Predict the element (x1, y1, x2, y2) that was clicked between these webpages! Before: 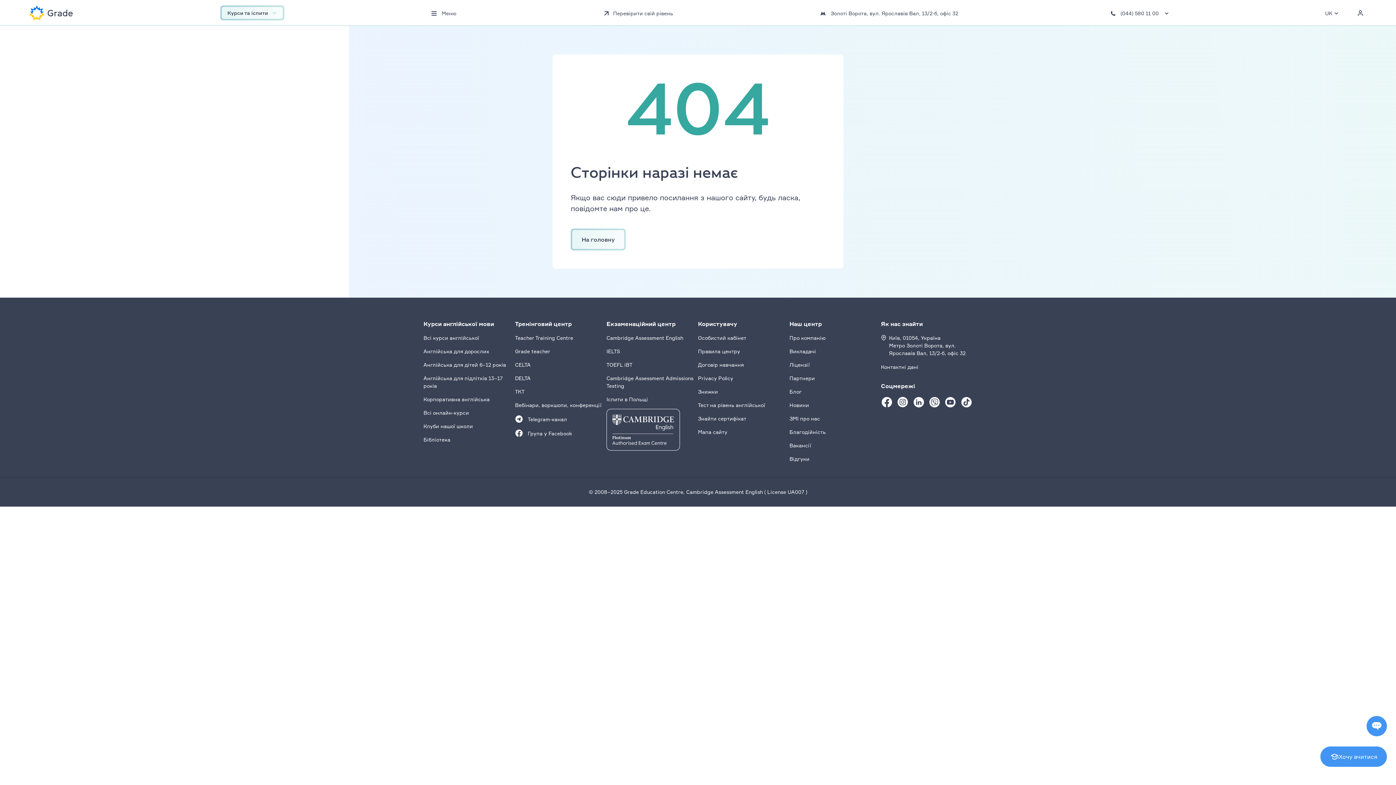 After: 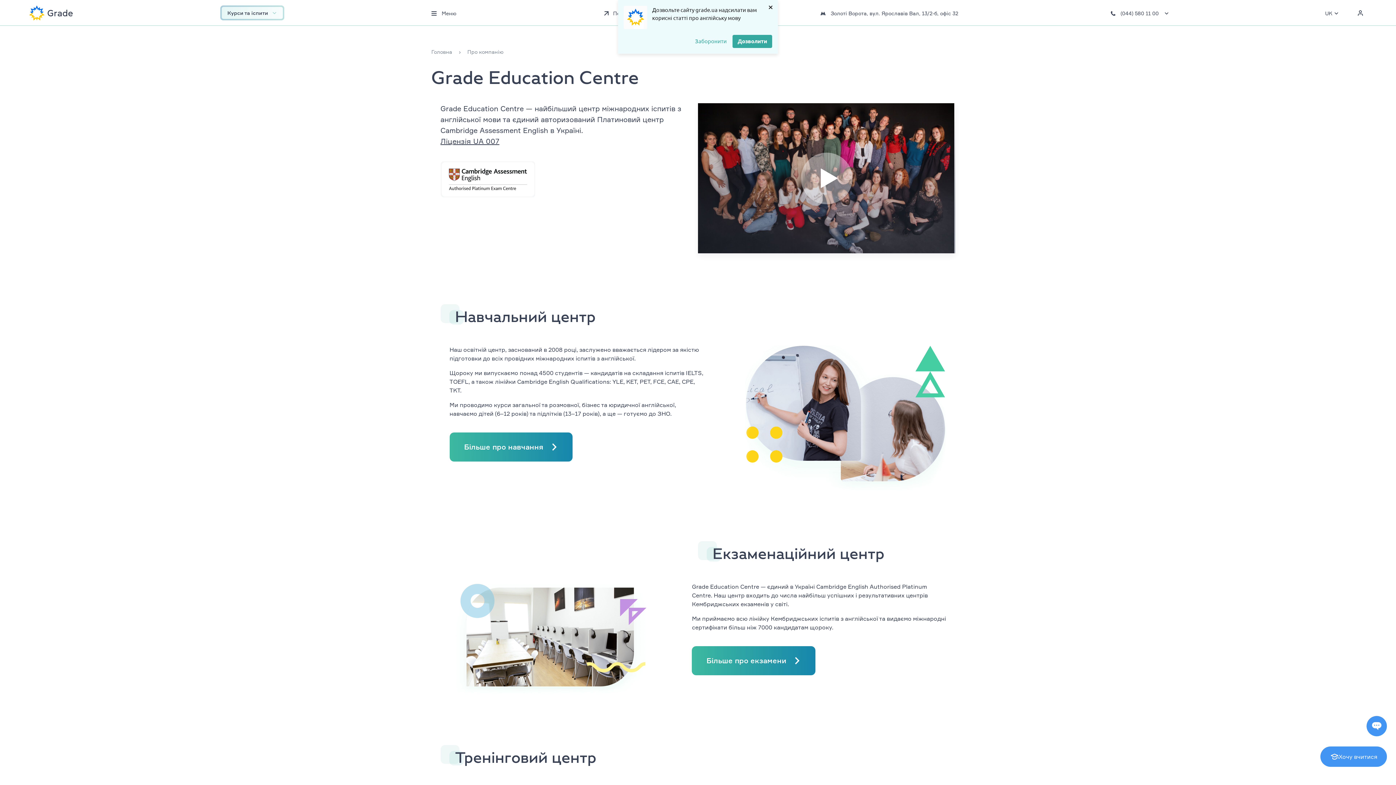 Action: bbox: (789, 334, 825, 341) label: Про компанію